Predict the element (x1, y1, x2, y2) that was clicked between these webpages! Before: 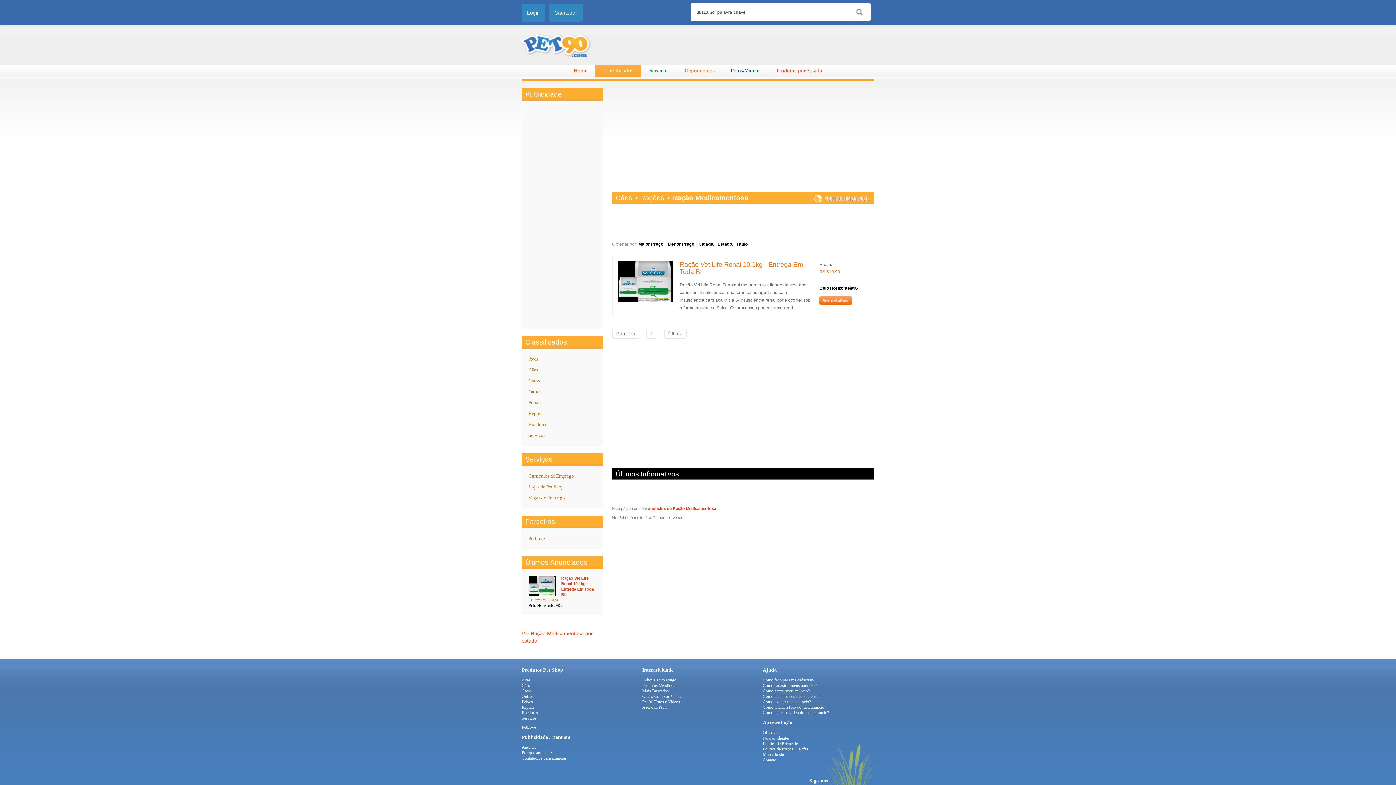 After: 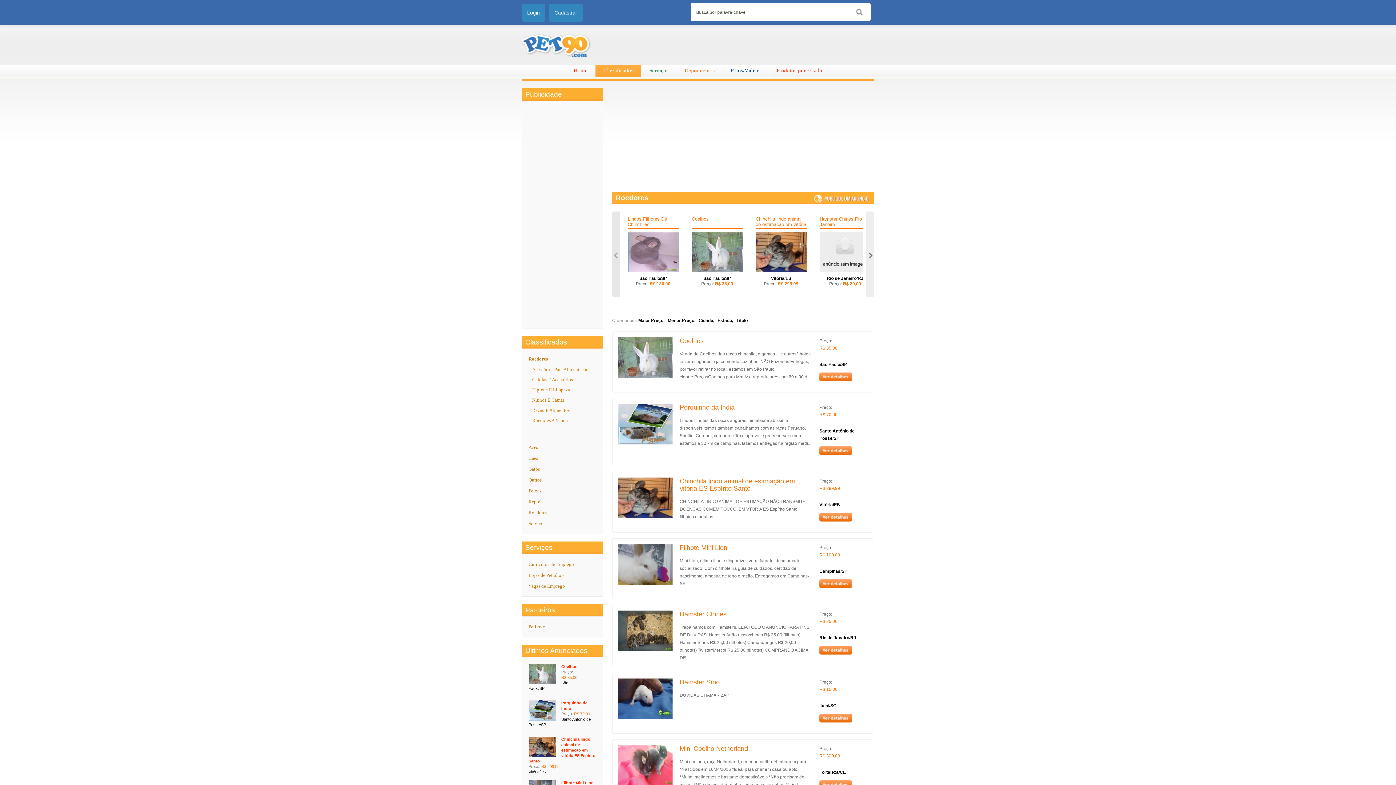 Action: label: Roedores bbox: (528, 421, 596, 432)